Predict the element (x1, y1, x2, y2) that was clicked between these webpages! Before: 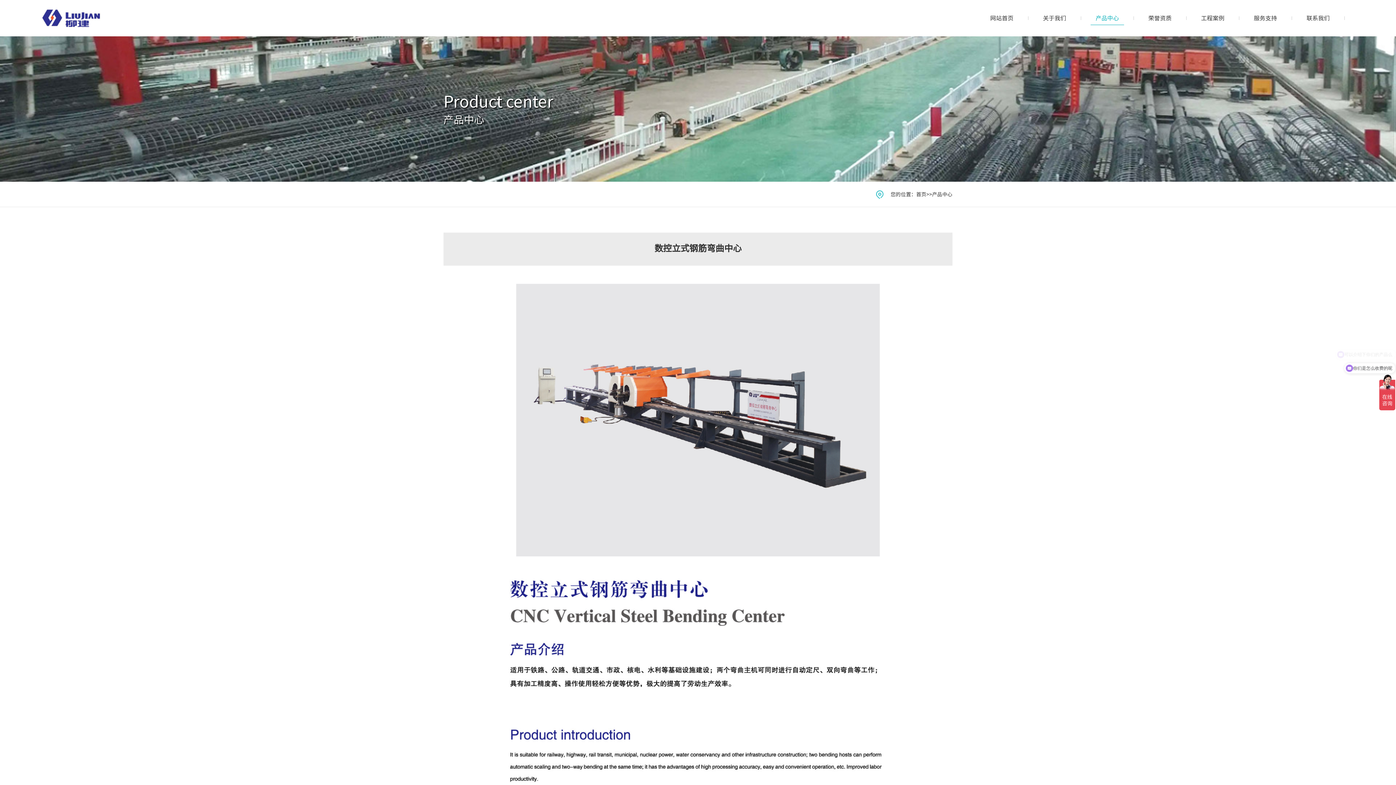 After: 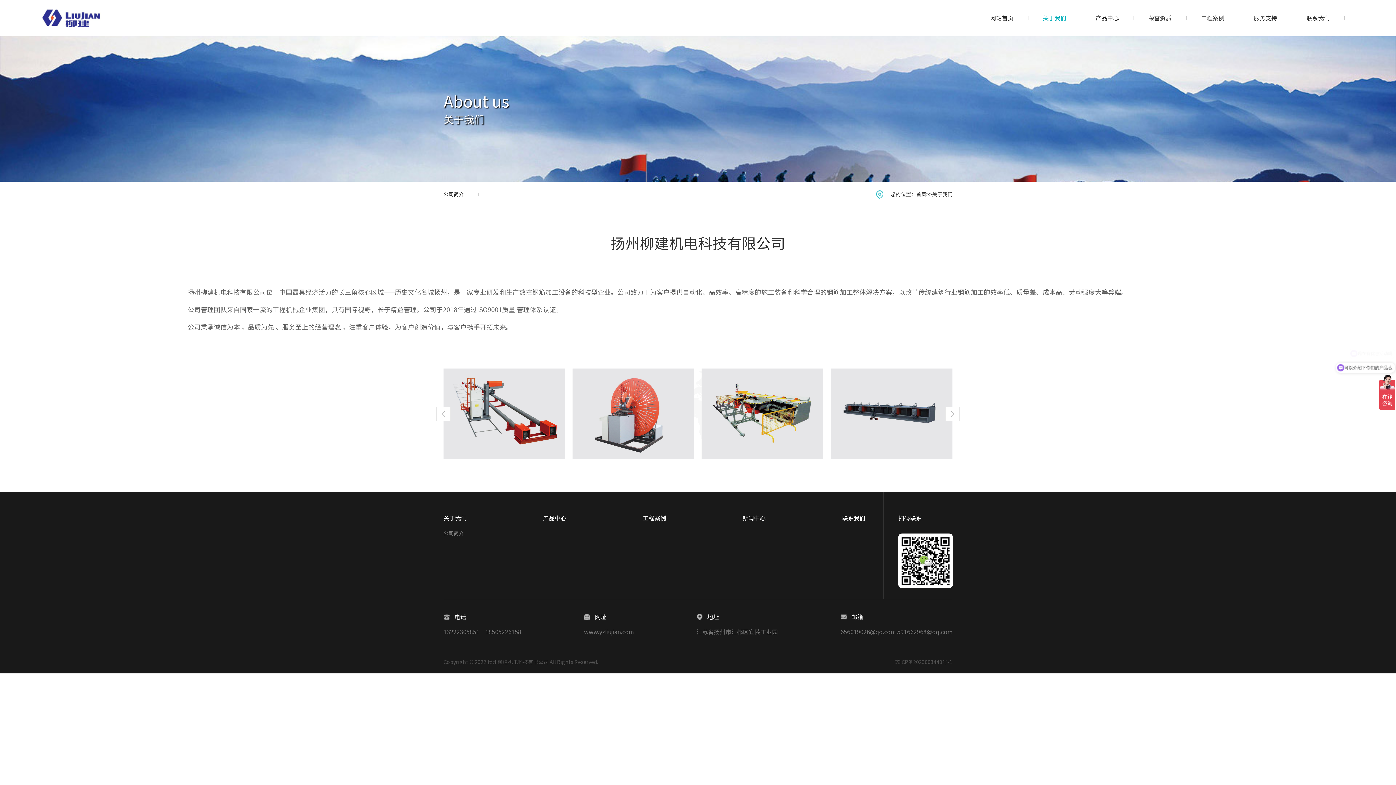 Action: bbox: (1038, 11, 1071, 24) label: 关于我们